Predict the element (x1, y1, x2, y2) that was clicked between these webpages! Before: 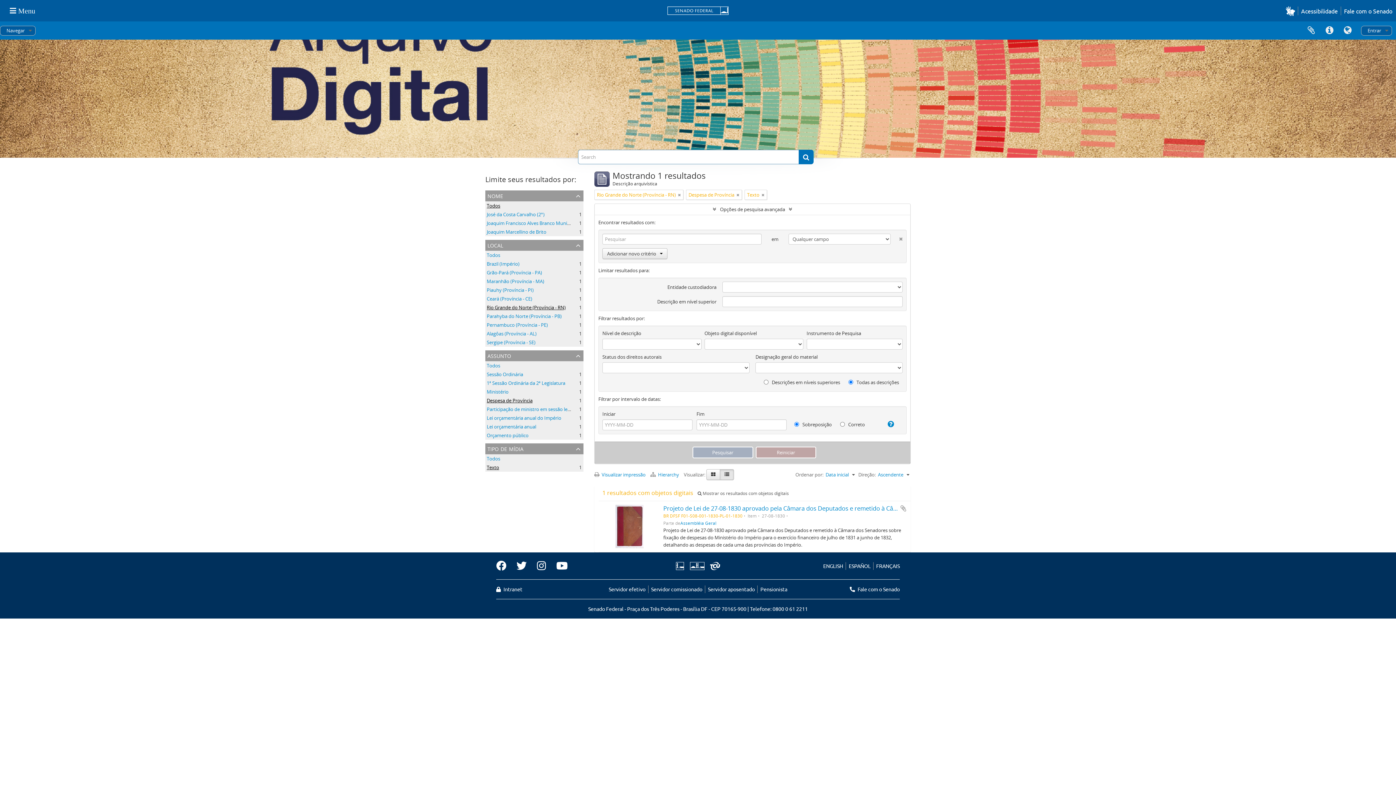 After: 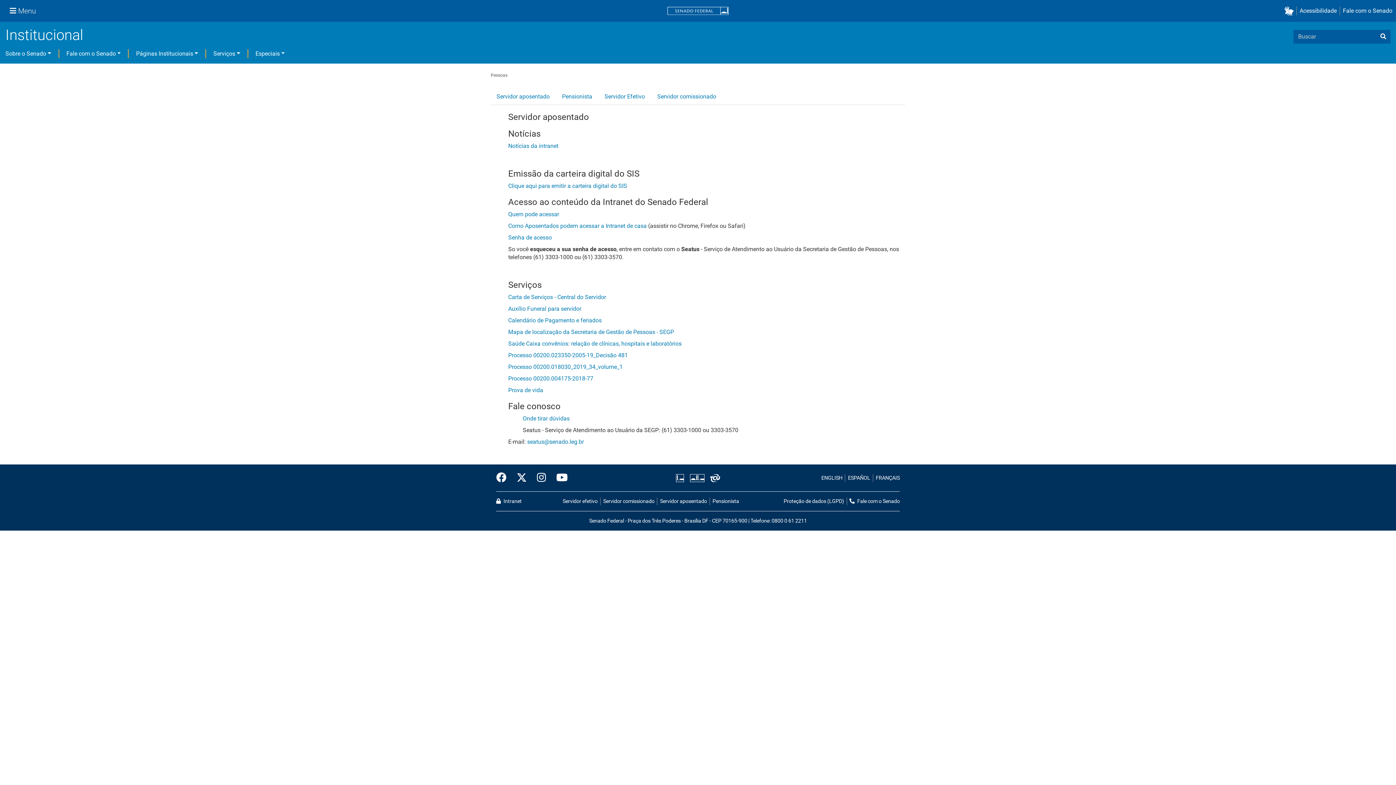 Action: label: Servidor comissionado bbox: (648, 585, 705, 593)